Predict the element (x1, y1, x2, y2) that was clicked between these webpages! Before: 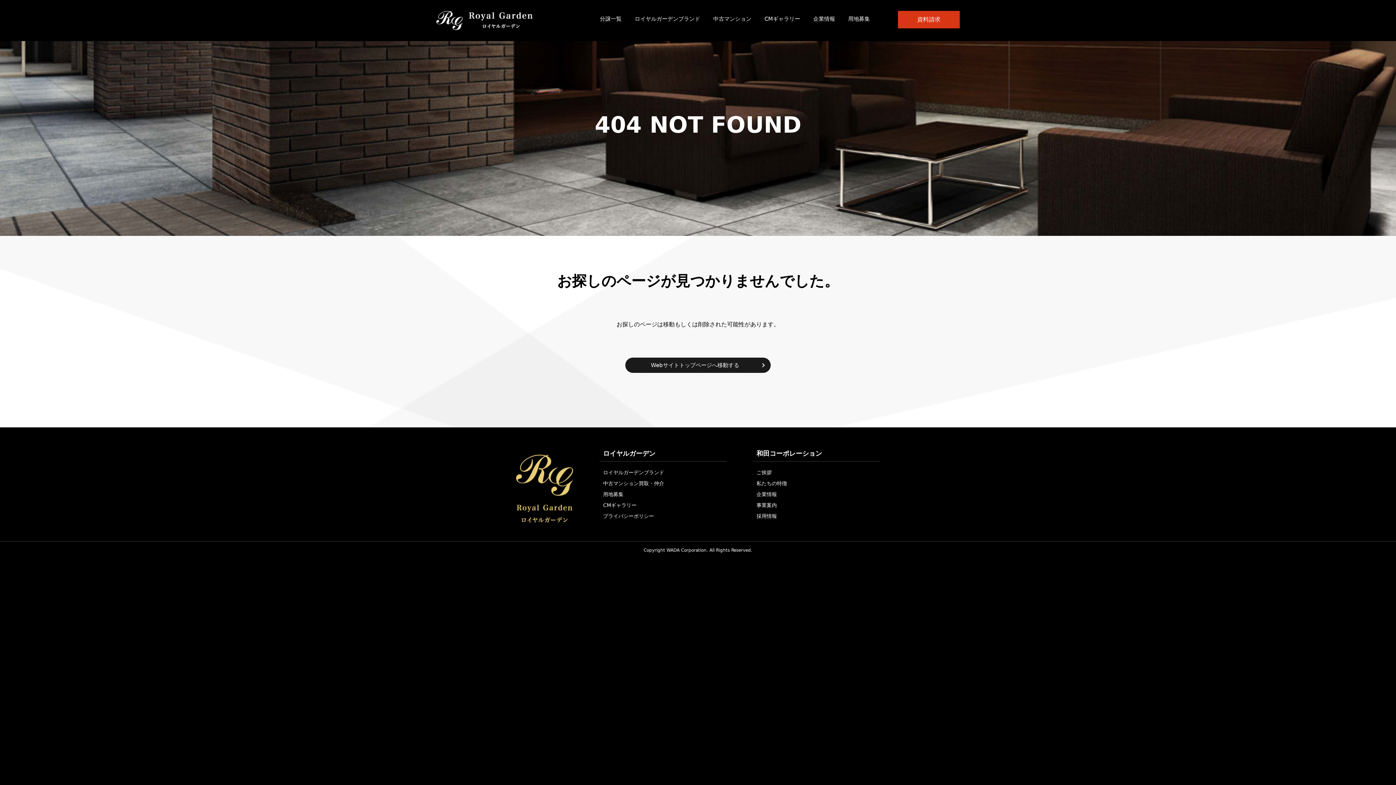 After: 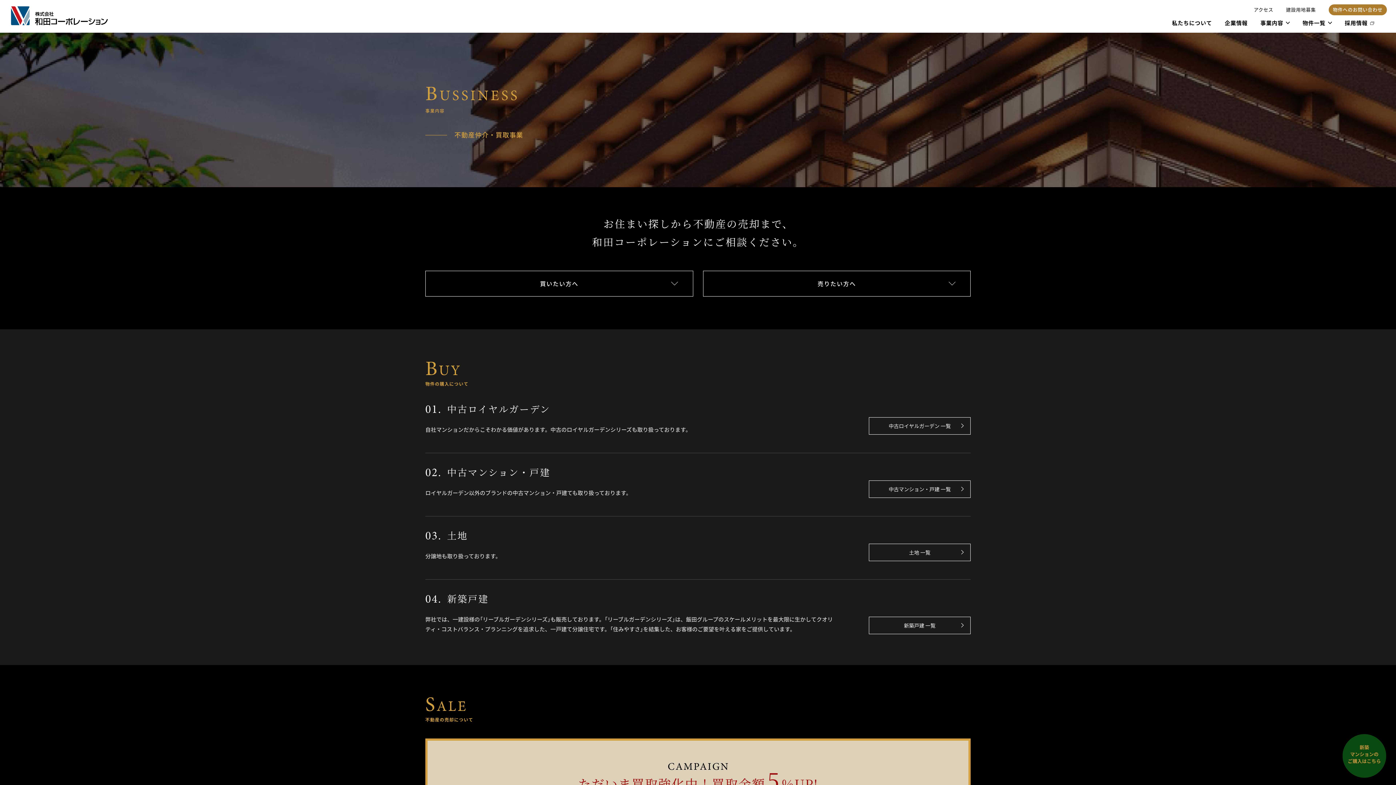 Action: label: 中古マンション買取・仲介 bbox: (603, 480, 664, 486)